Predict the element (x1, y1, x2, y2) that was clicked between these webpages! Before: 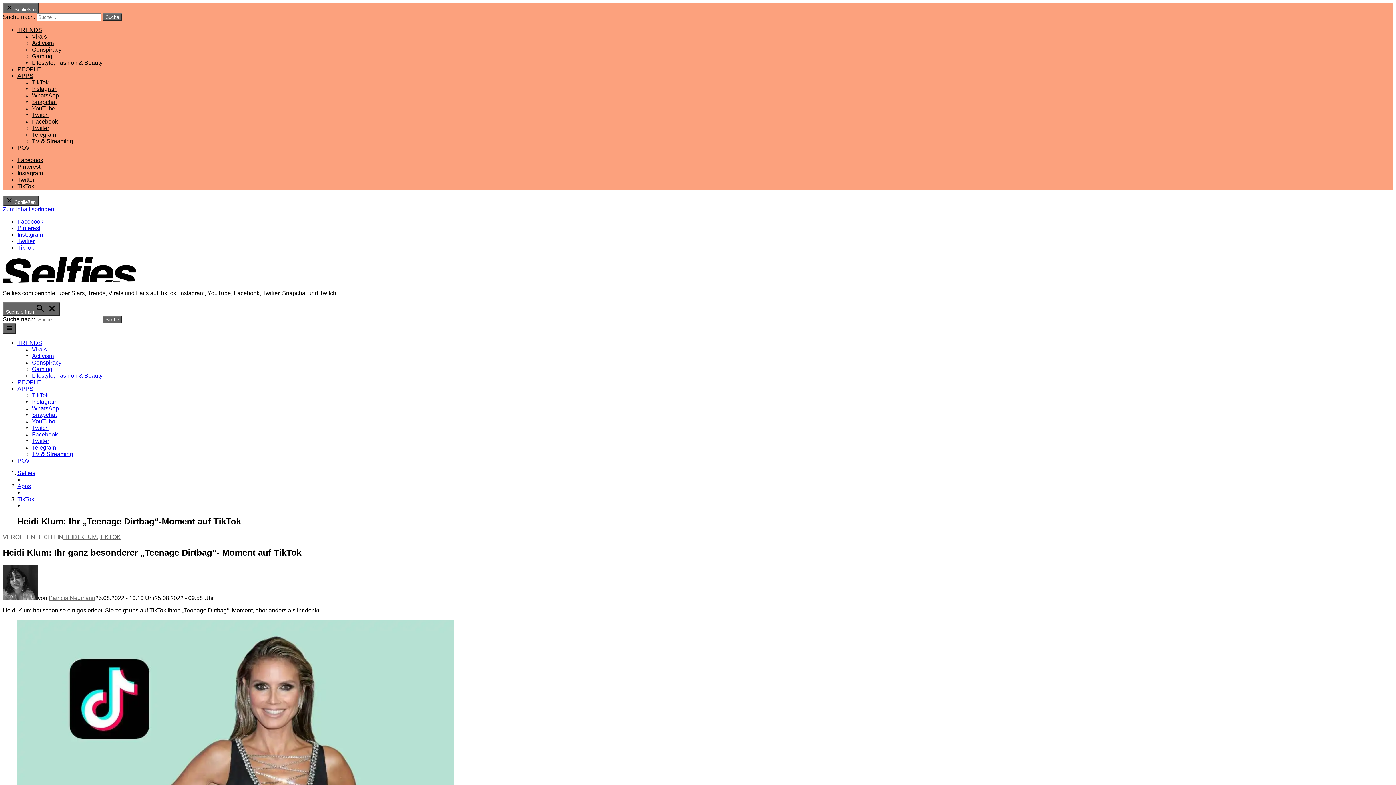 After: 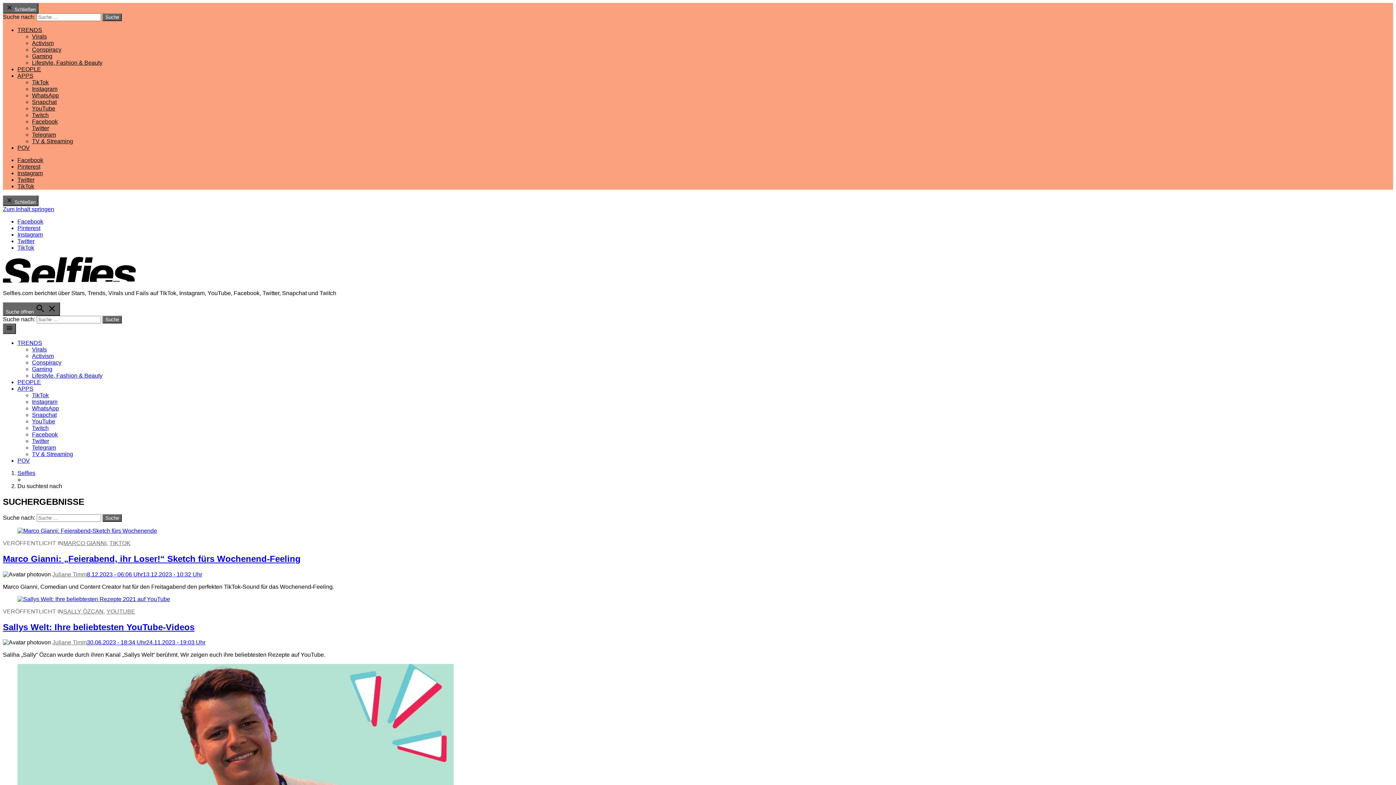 Action: bbox: (102, 13, 121, 21) label: Suche